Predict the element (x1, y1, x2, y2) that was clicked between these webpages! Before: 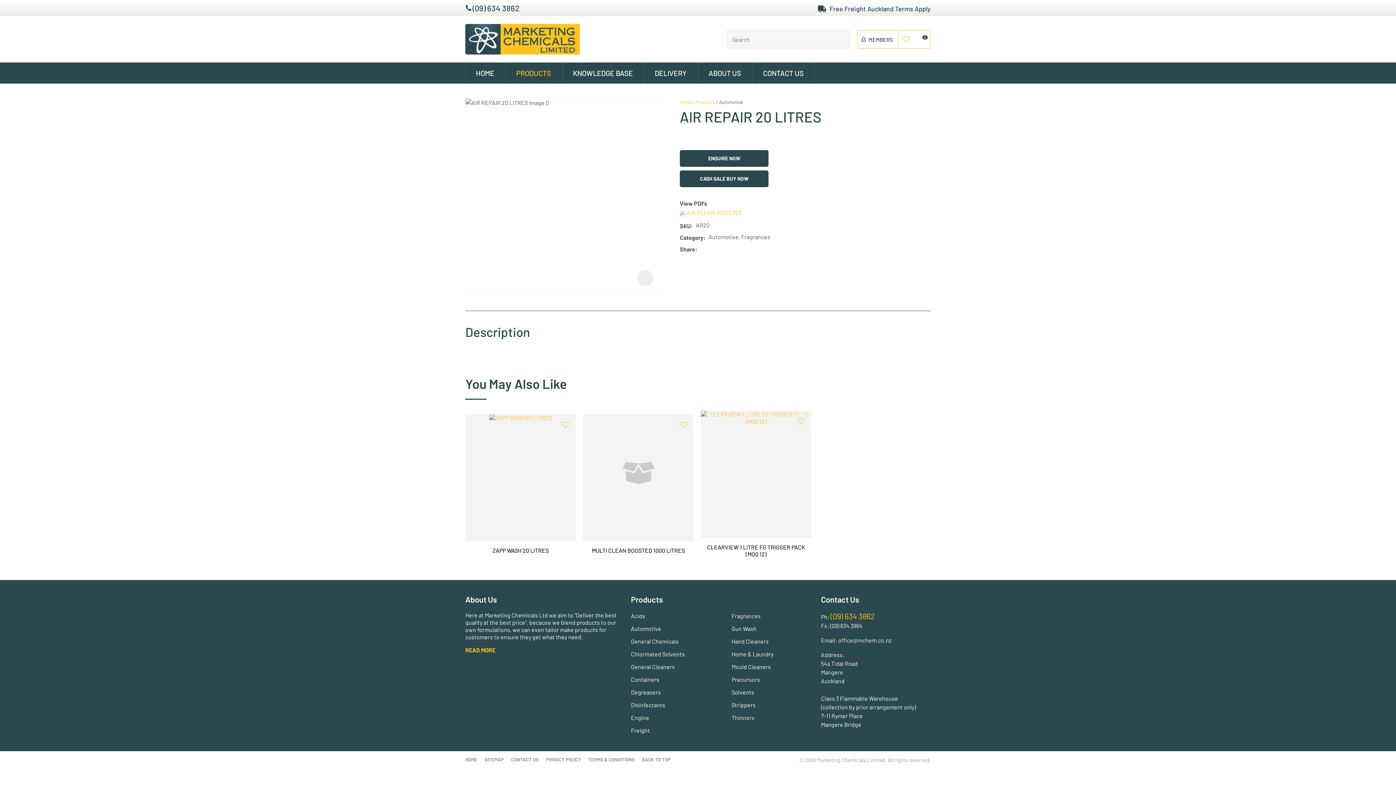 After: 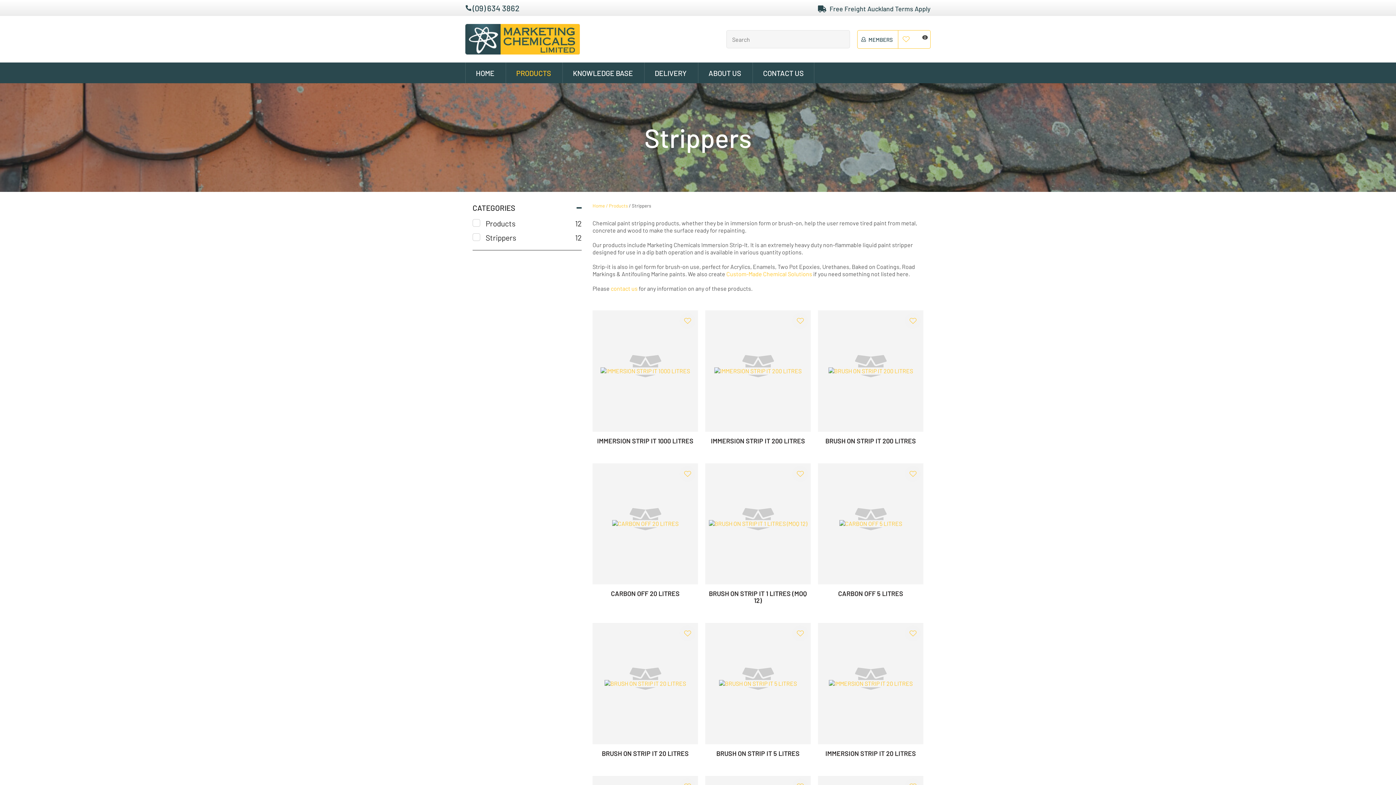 Action: label: Strippers bbox: (731, 701, 755, 708)